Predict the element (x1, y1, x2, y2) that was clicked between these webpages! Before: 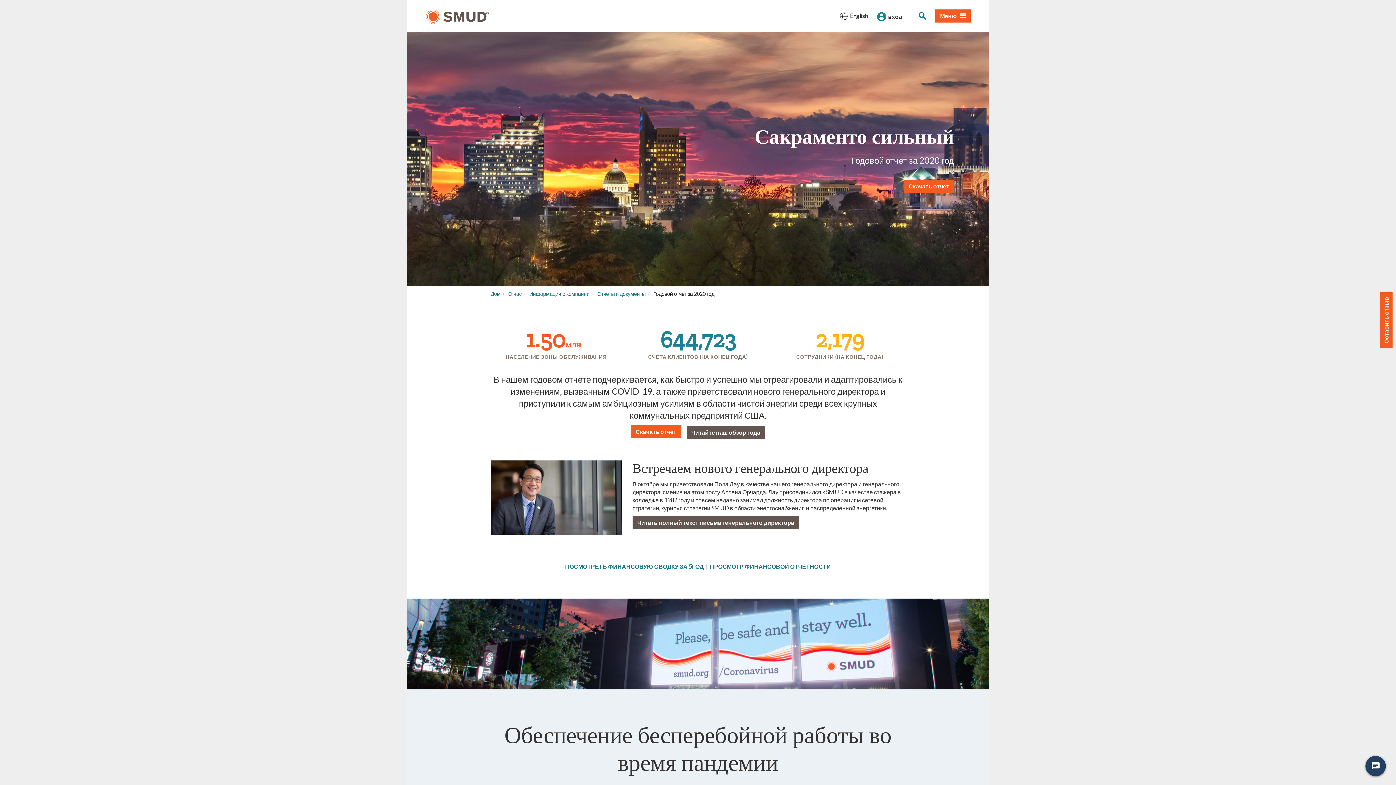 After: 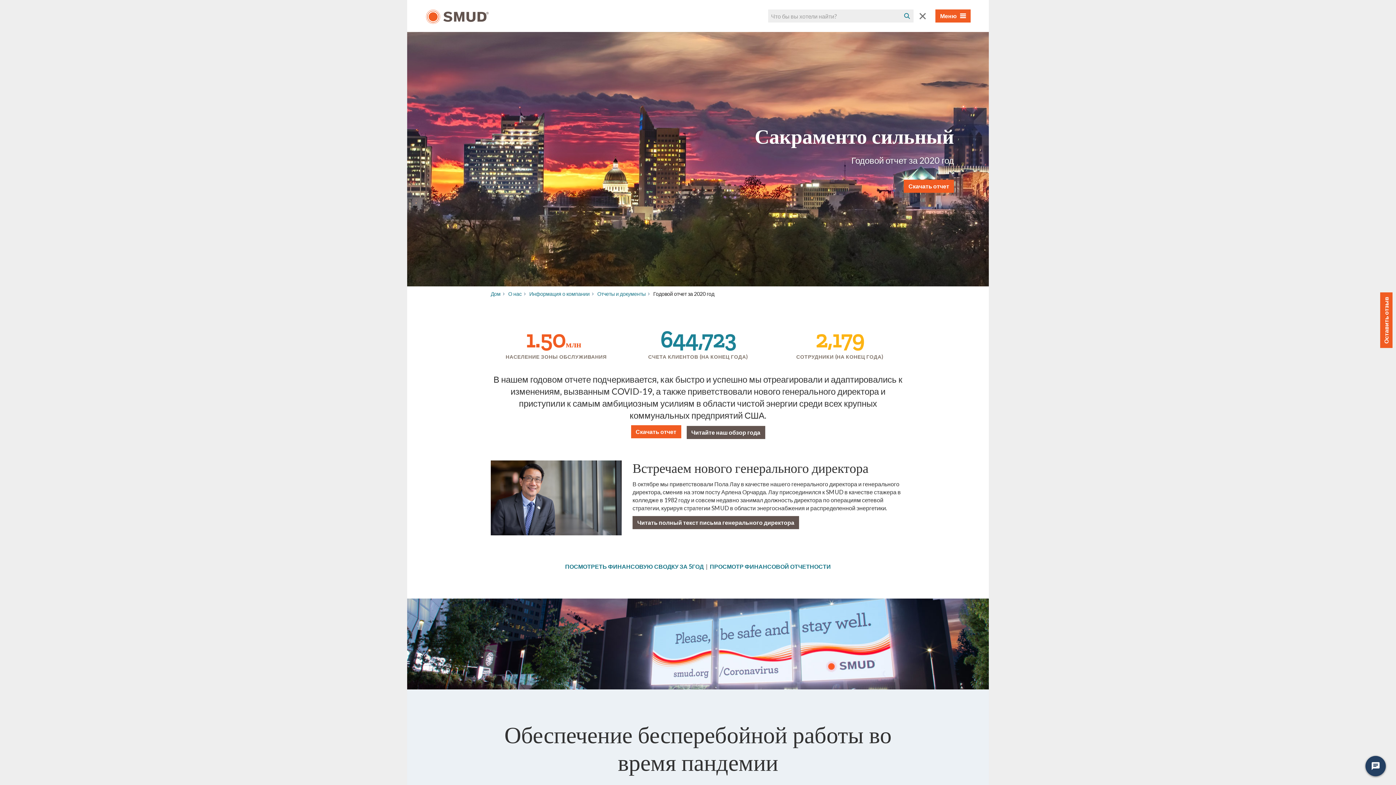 Action: label: Поиск по сайту bbox: (917, 9, 928, 22)